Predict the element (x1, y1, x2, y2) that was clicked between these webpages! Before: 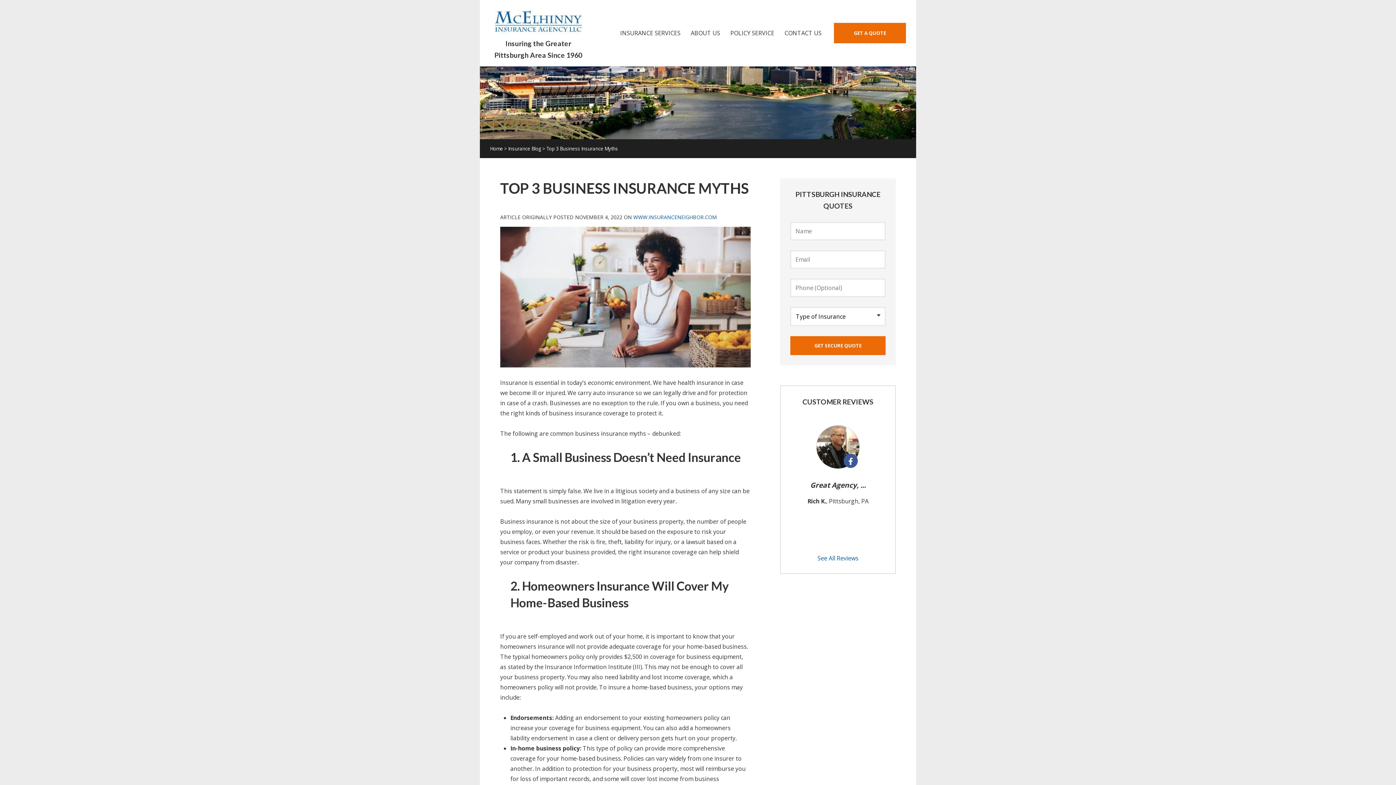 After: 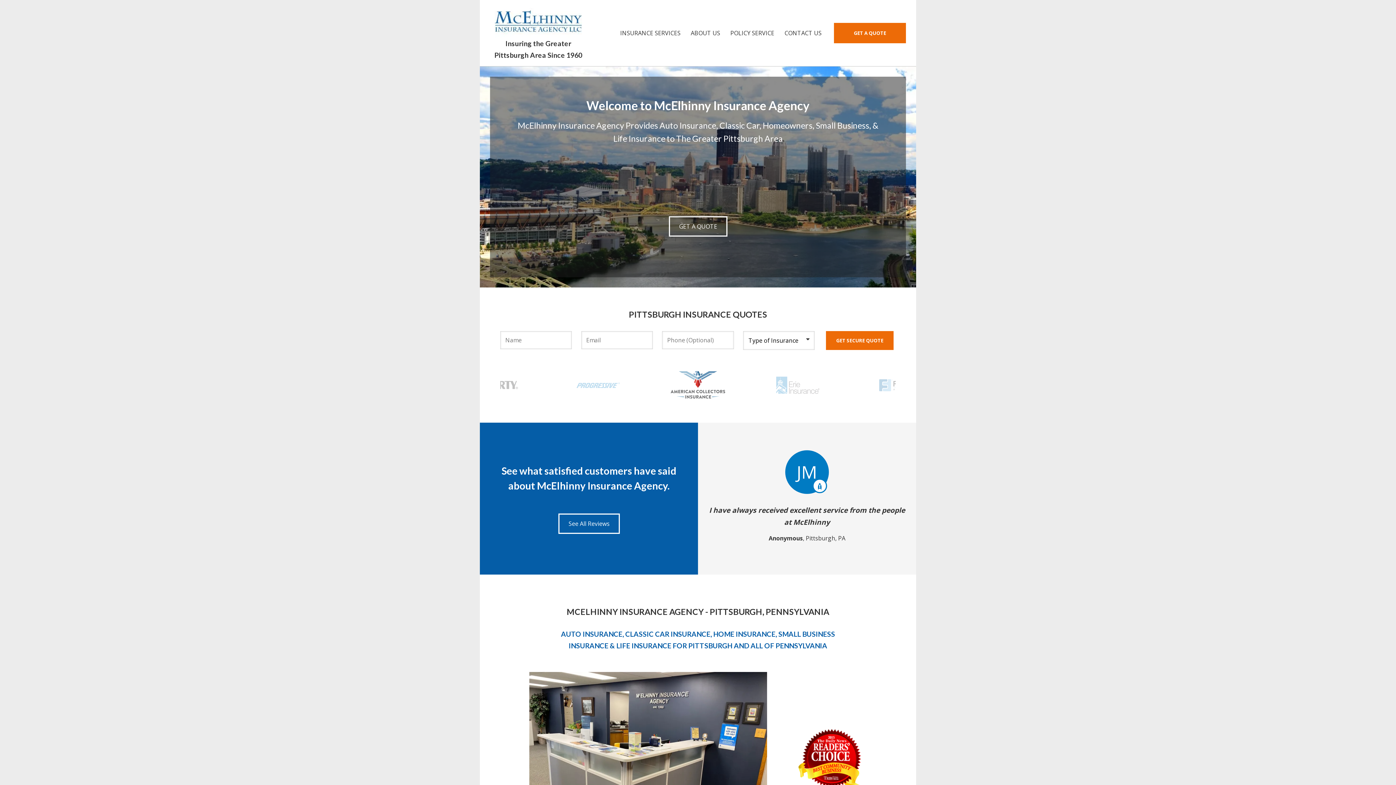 Action: bbox: (490, 145, 503, 152) label: Home